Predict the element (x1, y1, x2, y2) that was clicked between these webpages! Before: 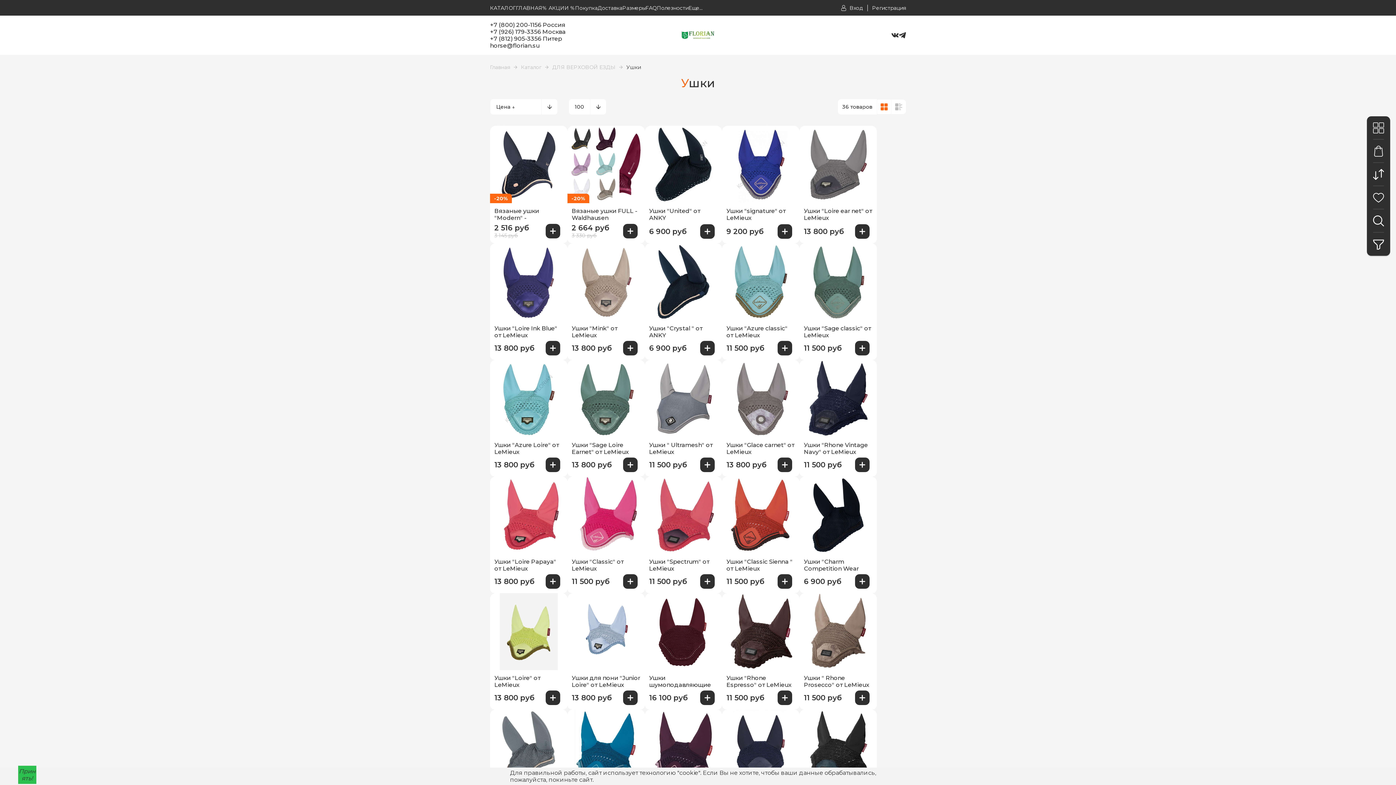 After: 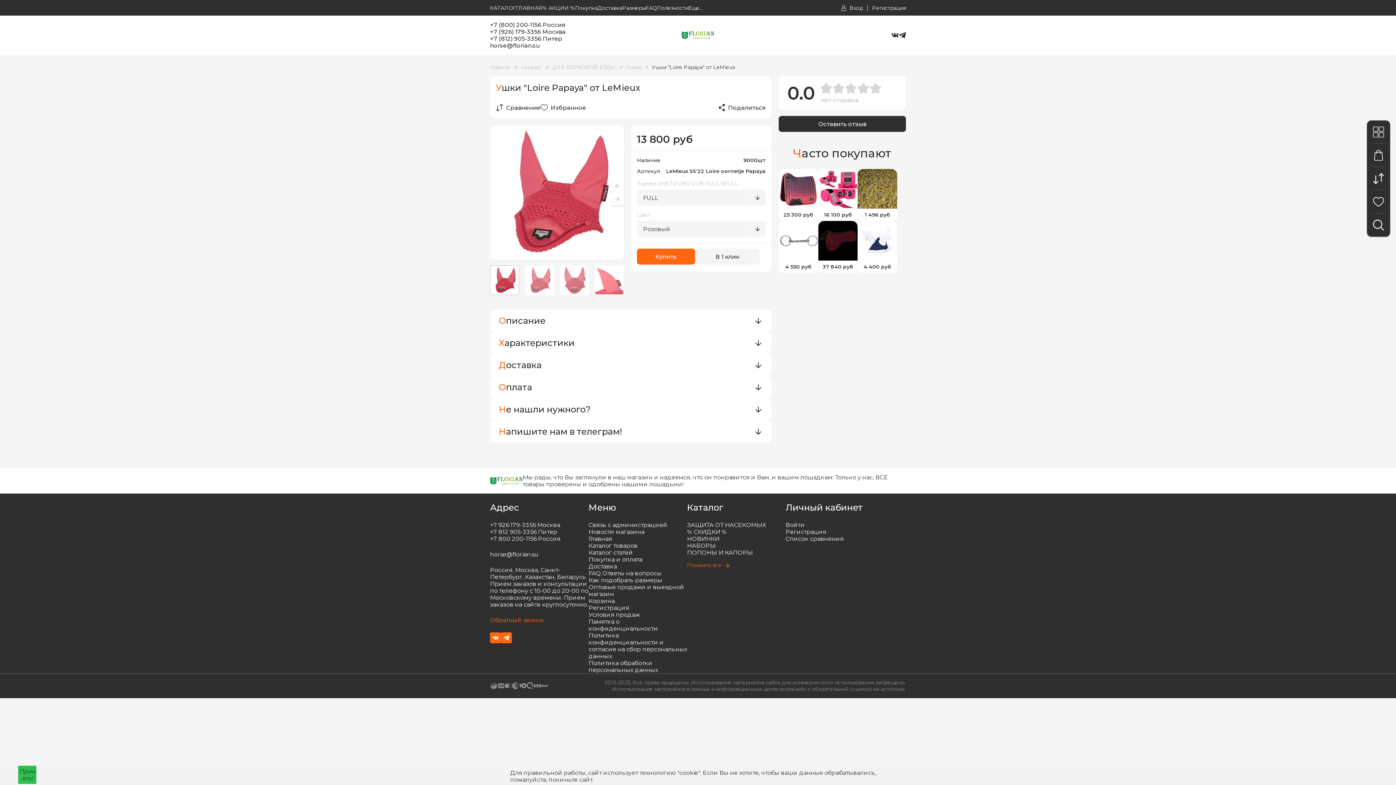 Action: bbox: (490, 476, 567, 554)